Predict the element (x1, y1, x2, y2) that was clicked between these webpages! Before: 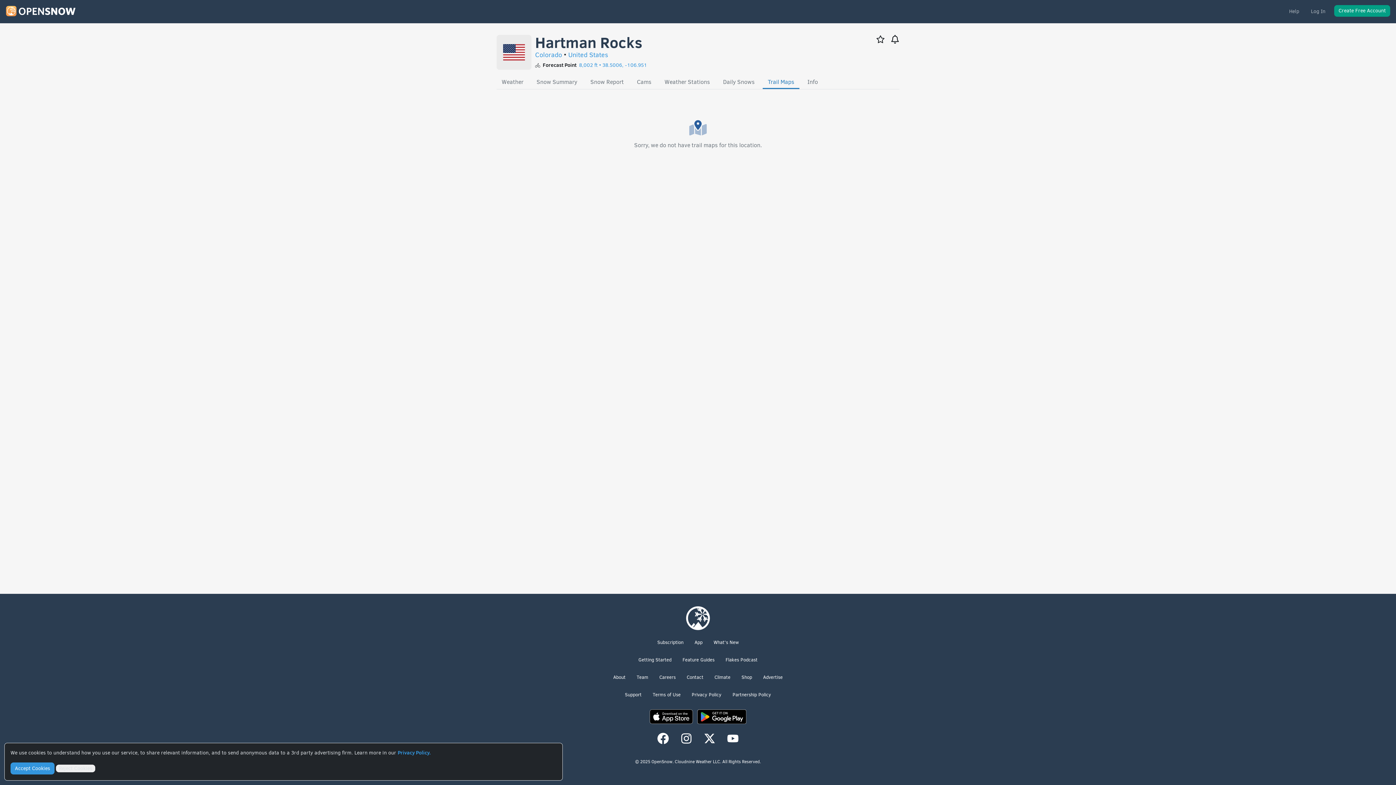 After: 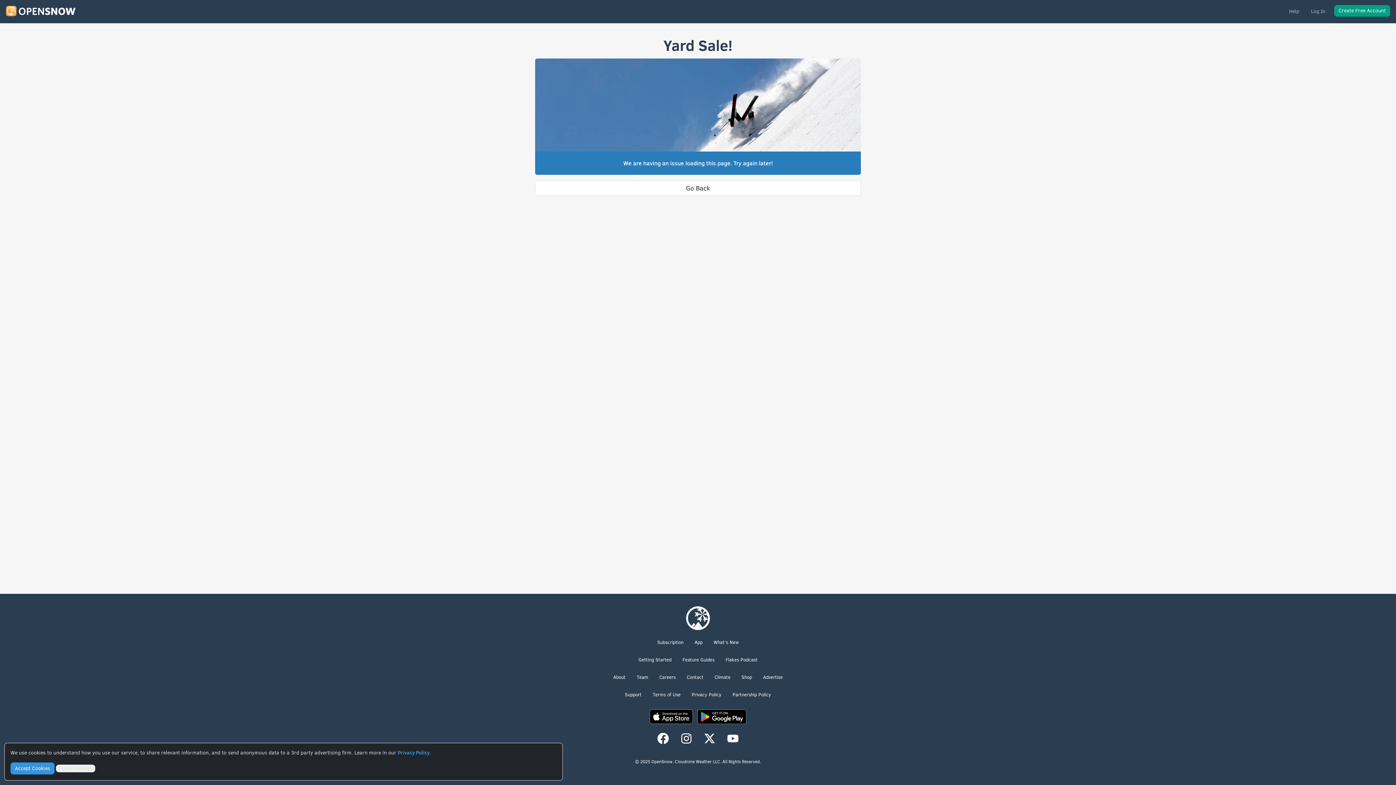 Action: label: Daily Snows bbox: (721, 75, 757, 88)